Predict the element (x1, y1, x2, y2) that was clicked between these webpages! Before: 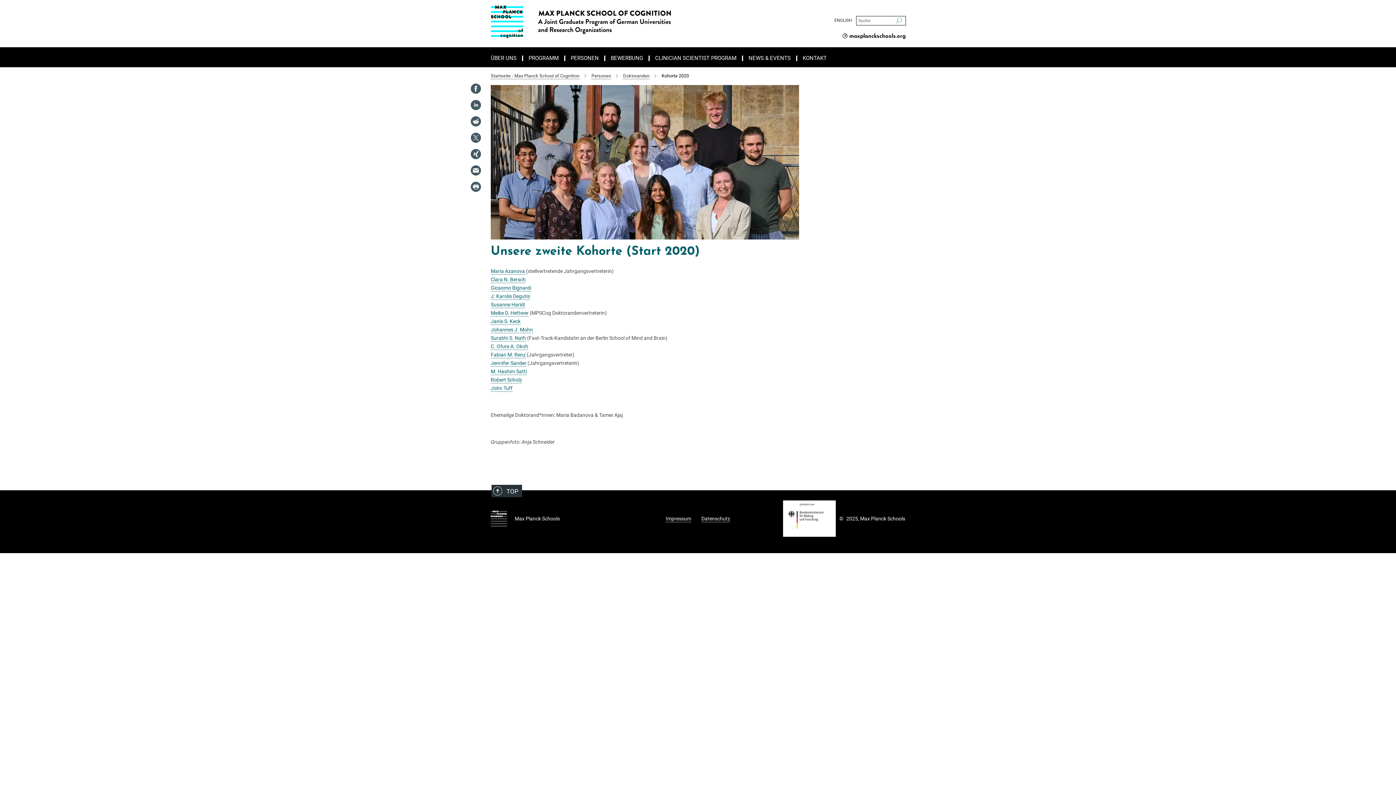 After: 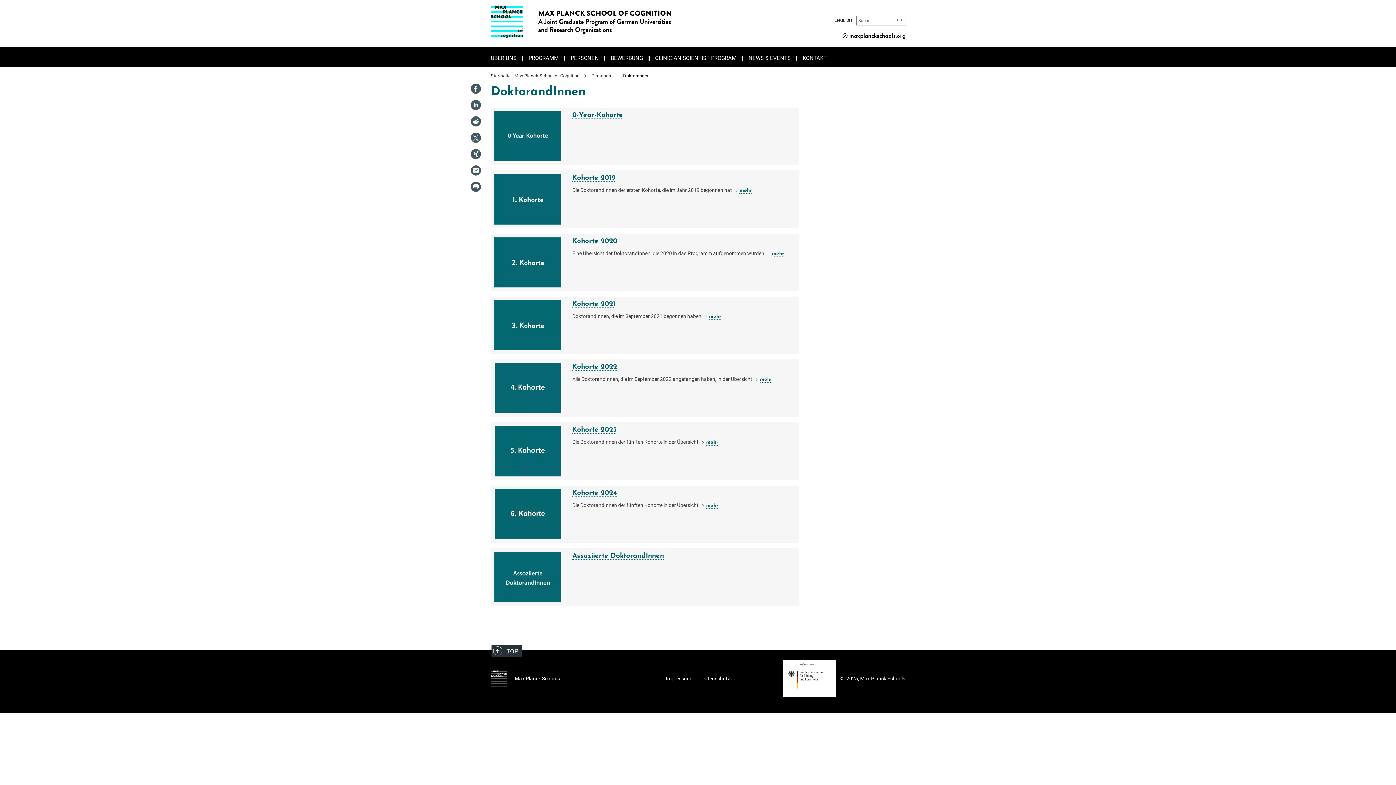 Action: bbox: (623, 73, 649, 78) label: Doktoranden